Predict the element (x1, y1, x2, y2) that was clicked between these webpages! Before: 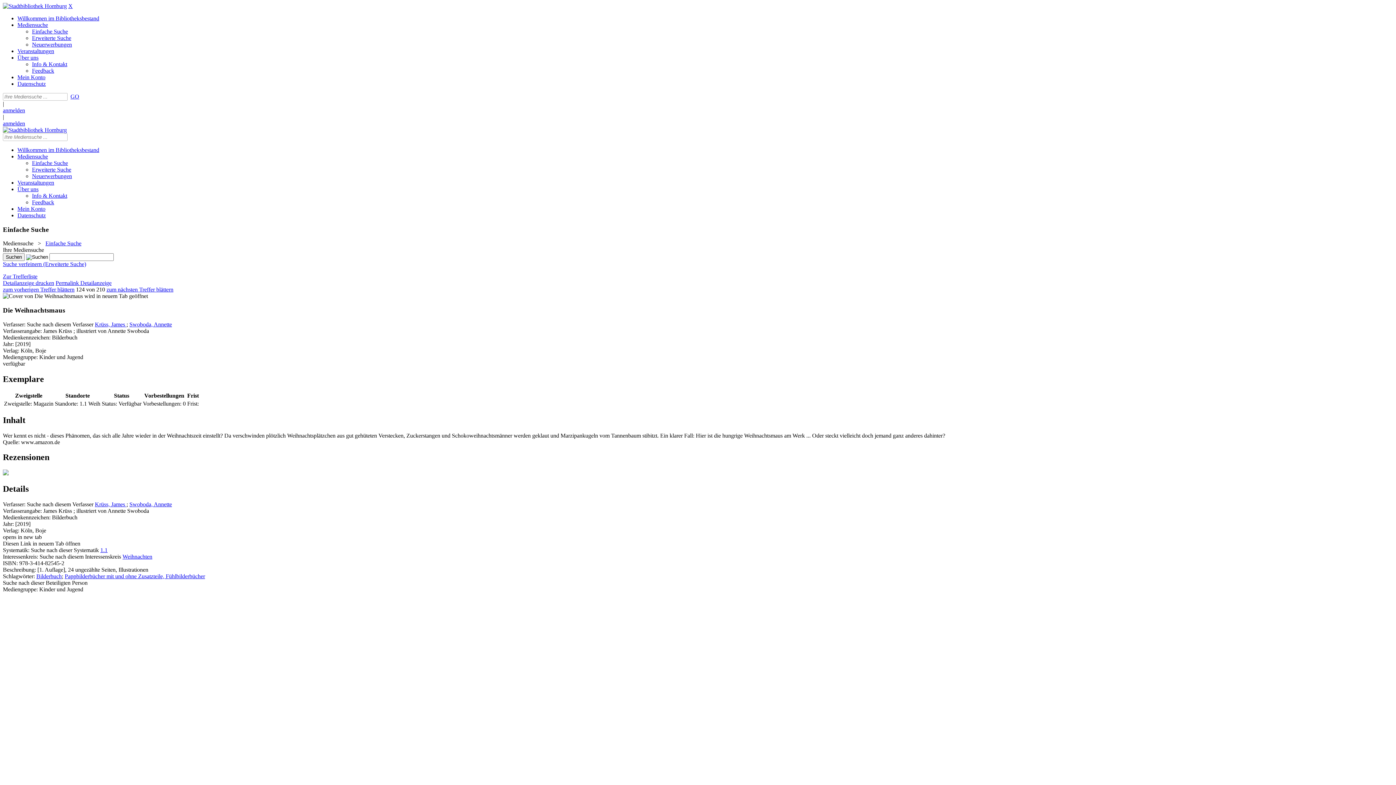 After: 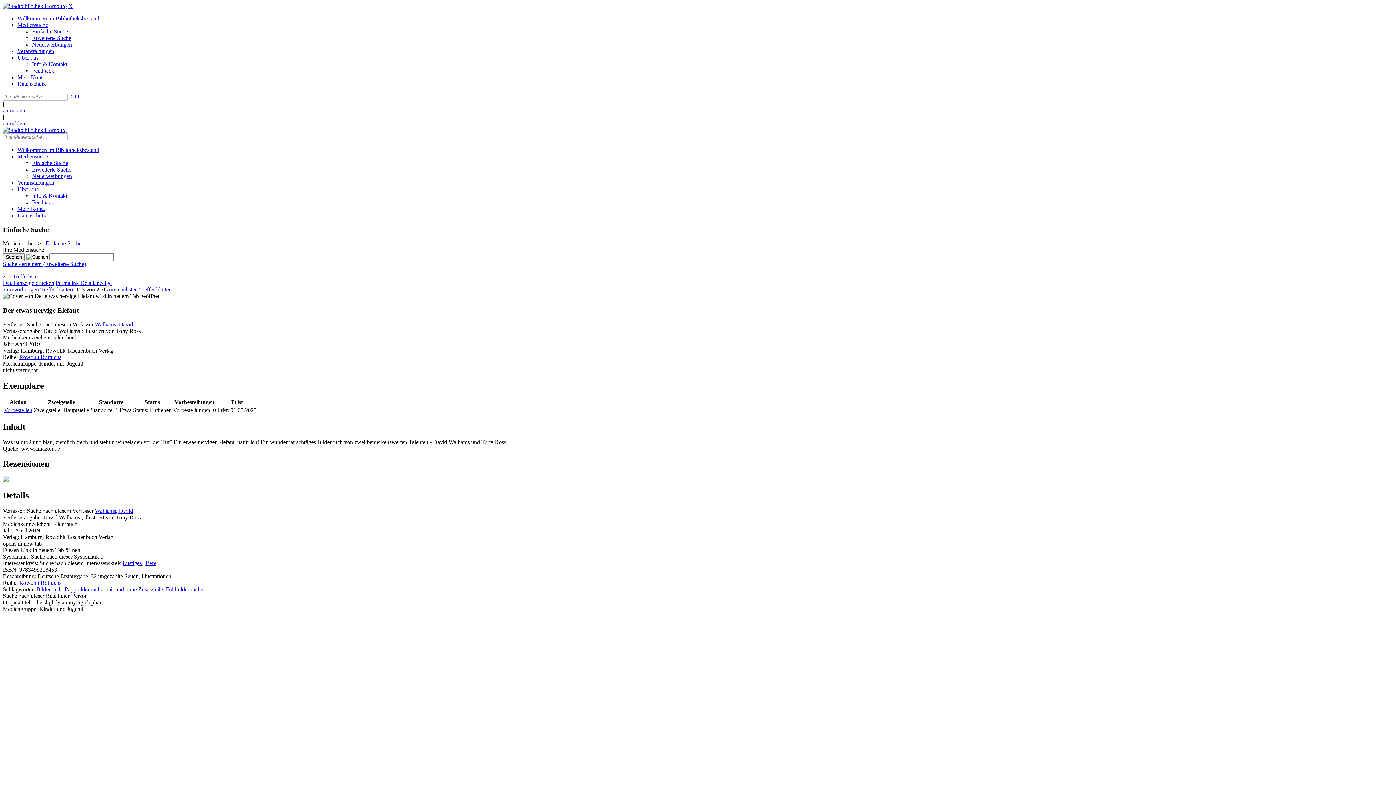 Action: bbox: (2, 286, 74, 292) label: zum vorherigen Treffer blättern